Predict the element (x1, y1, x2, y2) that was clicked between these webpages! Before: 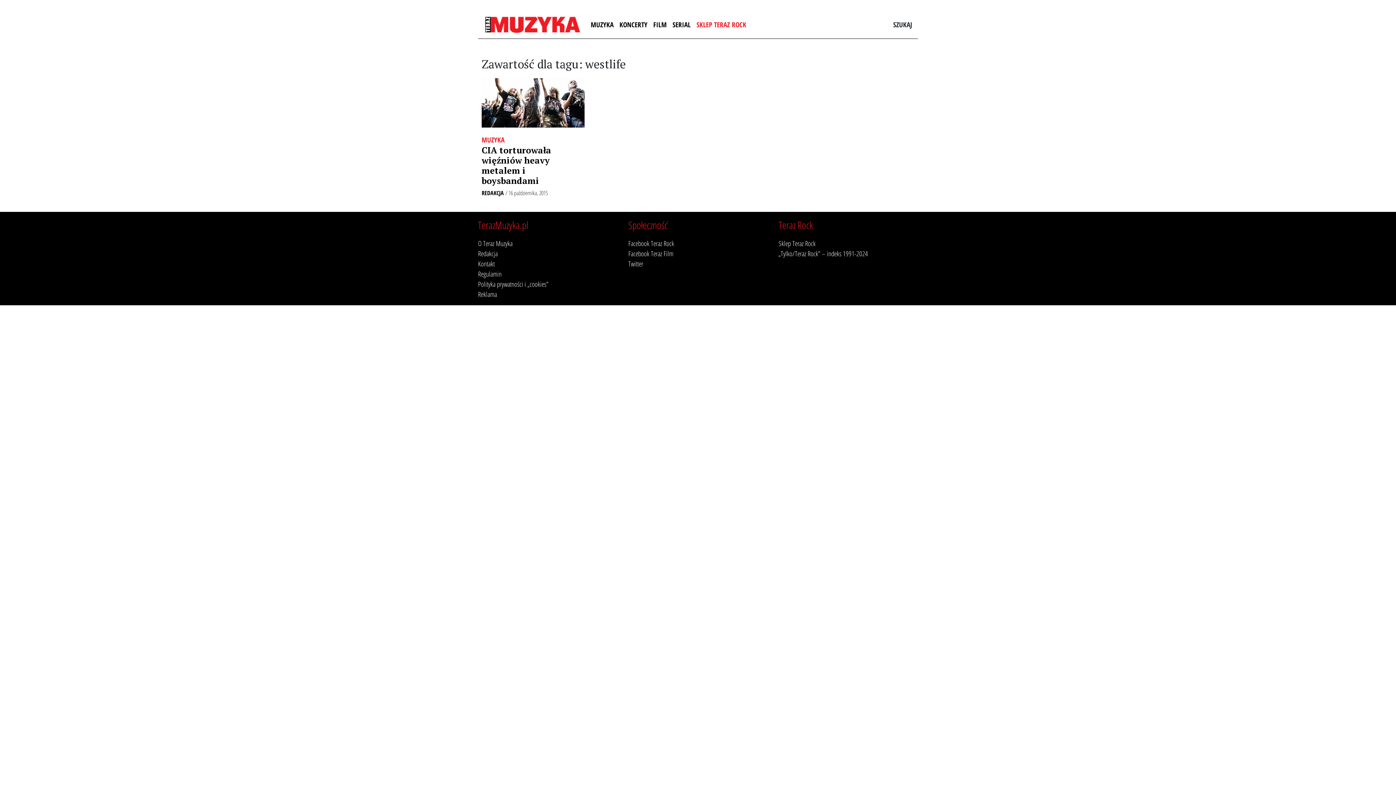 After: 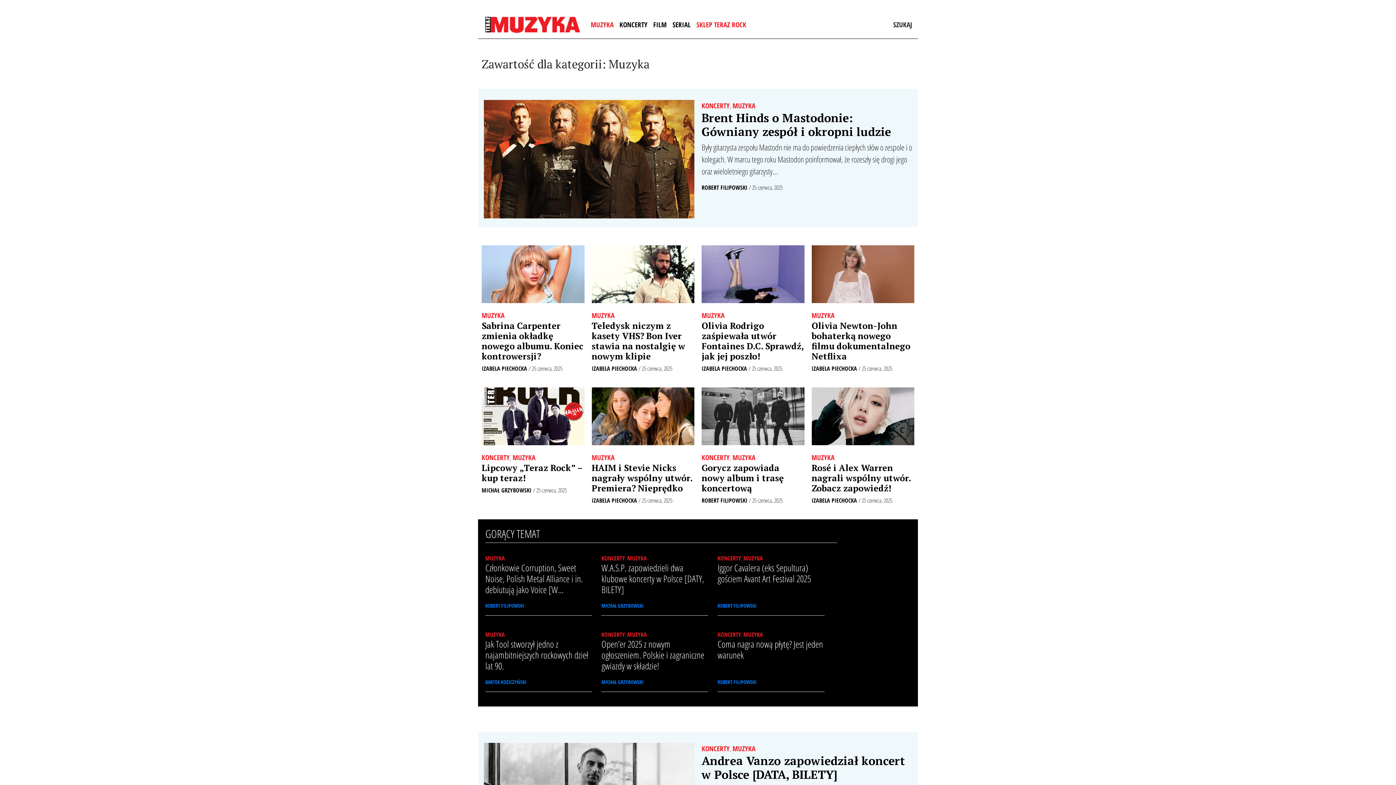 Action: bbox: (481, 135, 504, 144) label: MUZYKA